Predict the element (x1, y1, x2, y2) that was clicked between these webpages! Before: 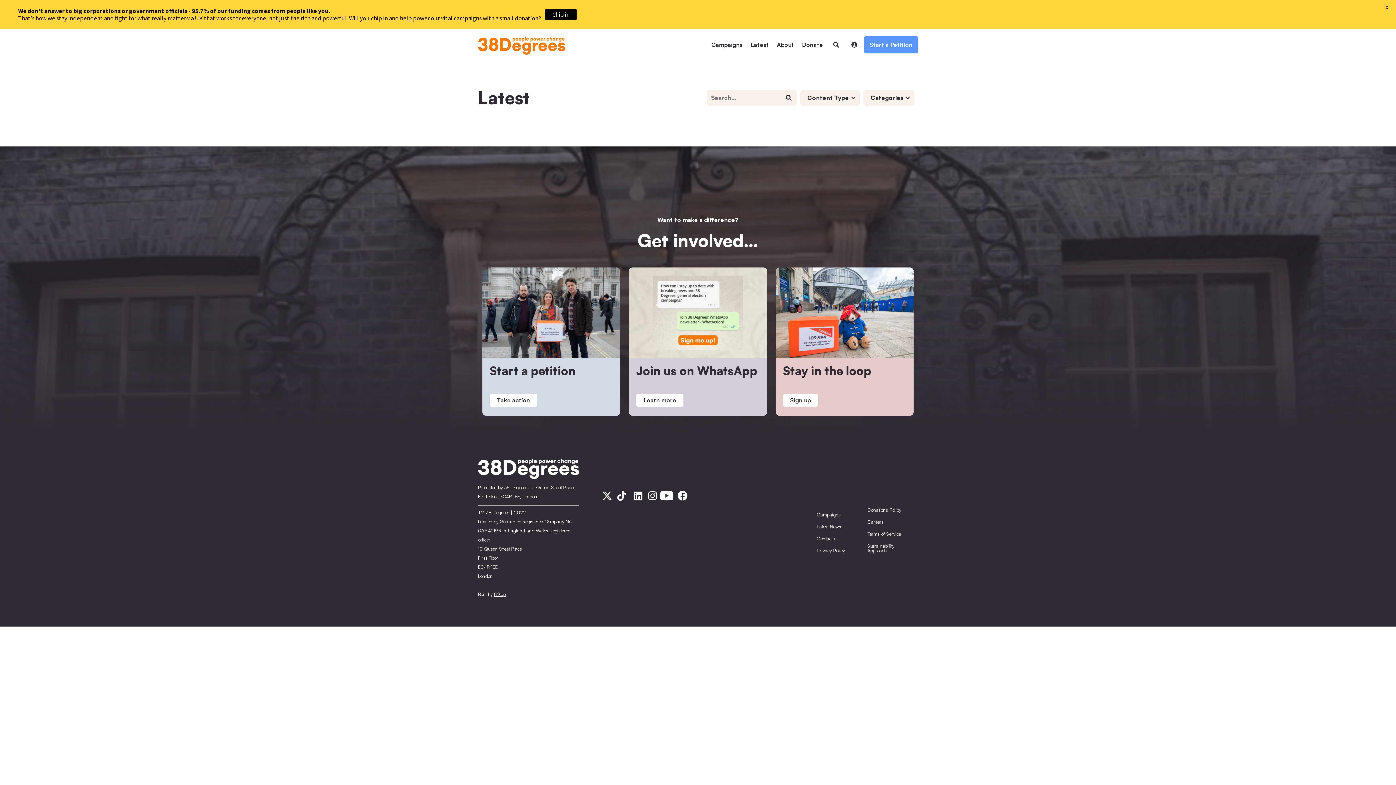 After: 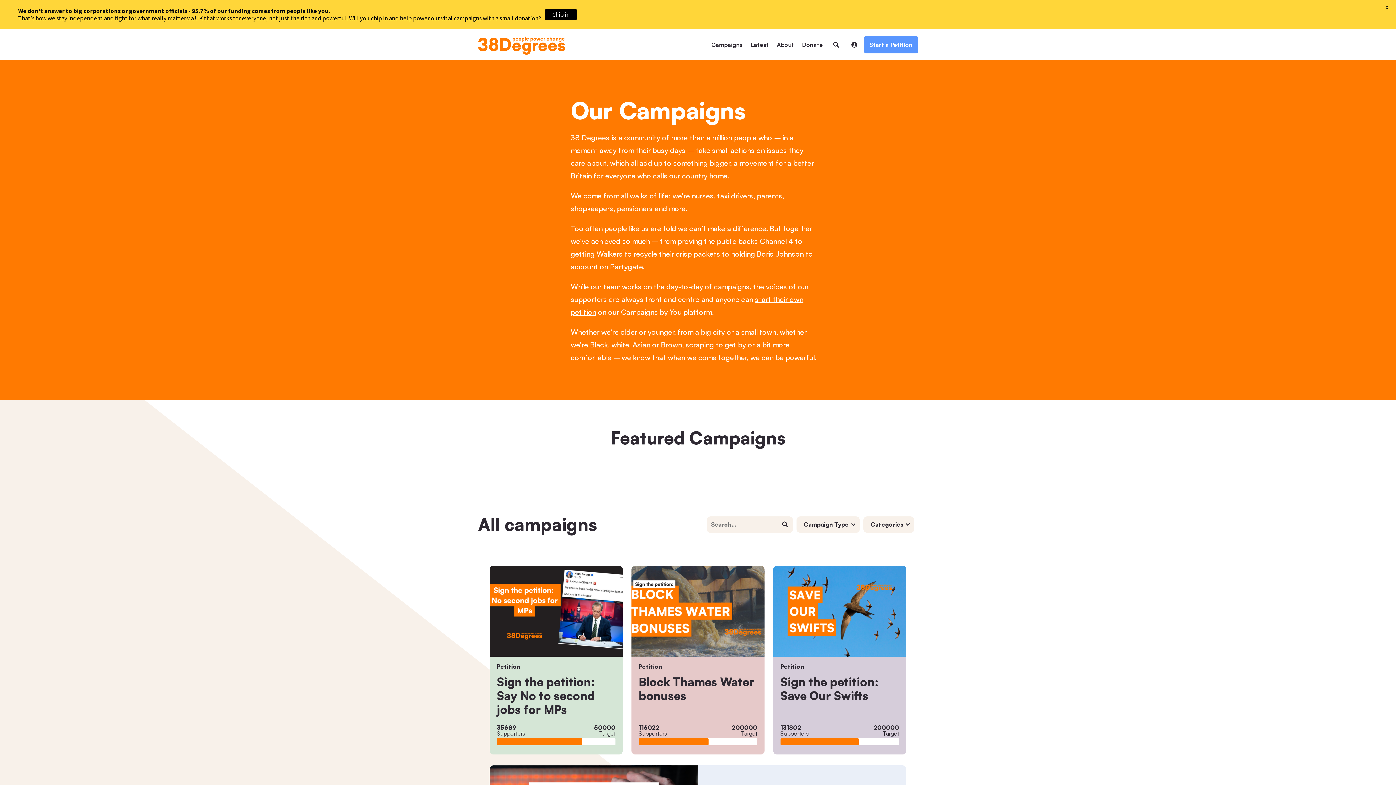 Action: bbox: (708, 36, 746, 53) label: Campaigns